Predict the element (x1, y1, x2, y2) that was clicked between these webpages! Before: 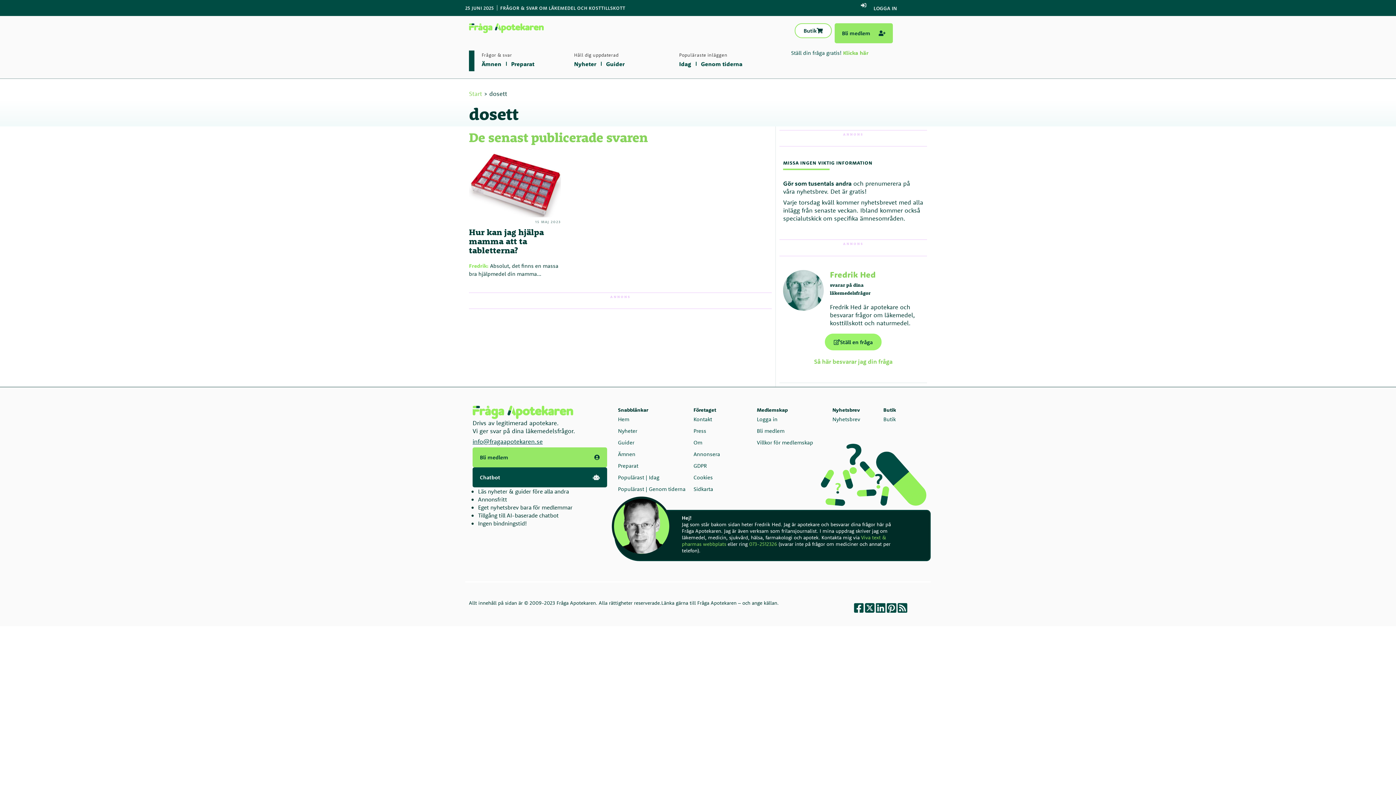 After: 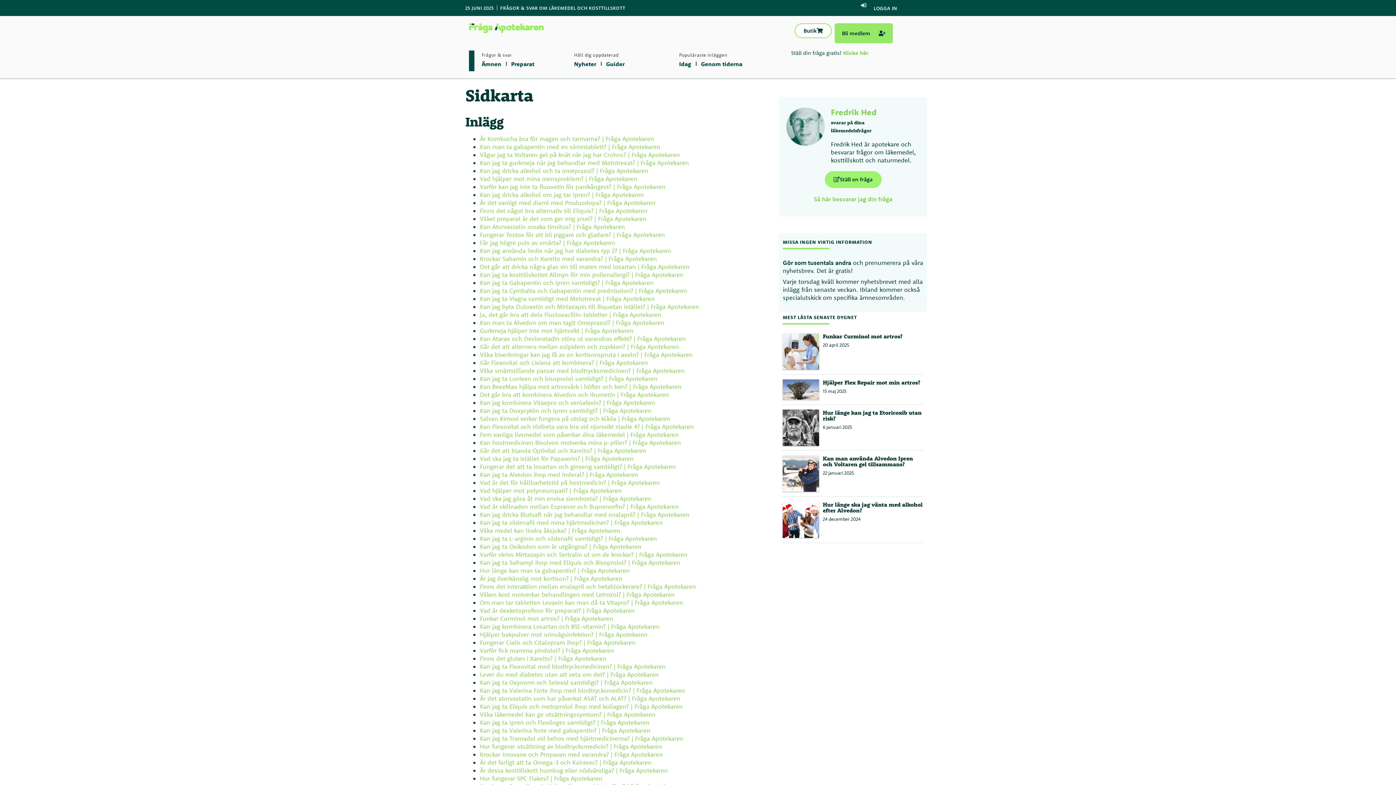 Action: bbox: (693, 483, 749, 495) label: Sidkarta